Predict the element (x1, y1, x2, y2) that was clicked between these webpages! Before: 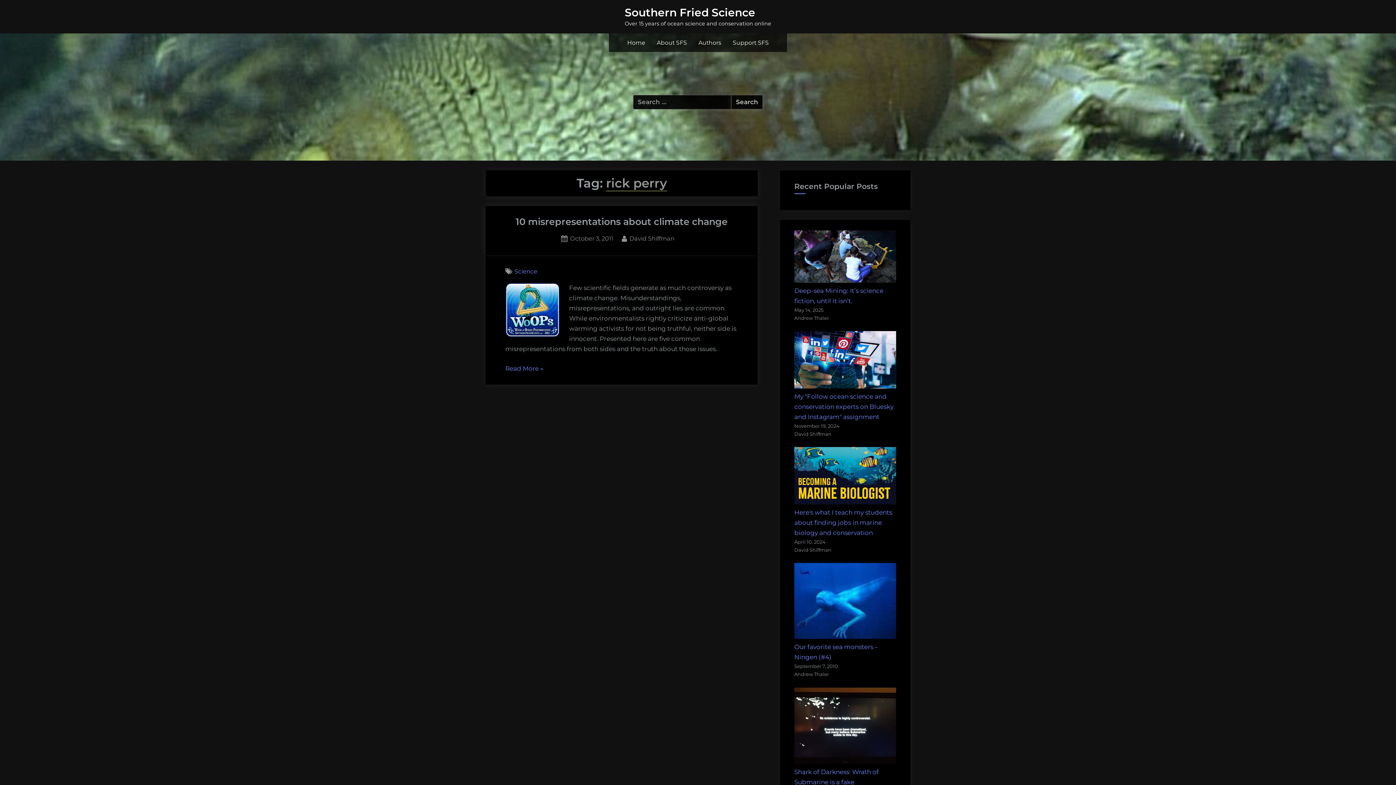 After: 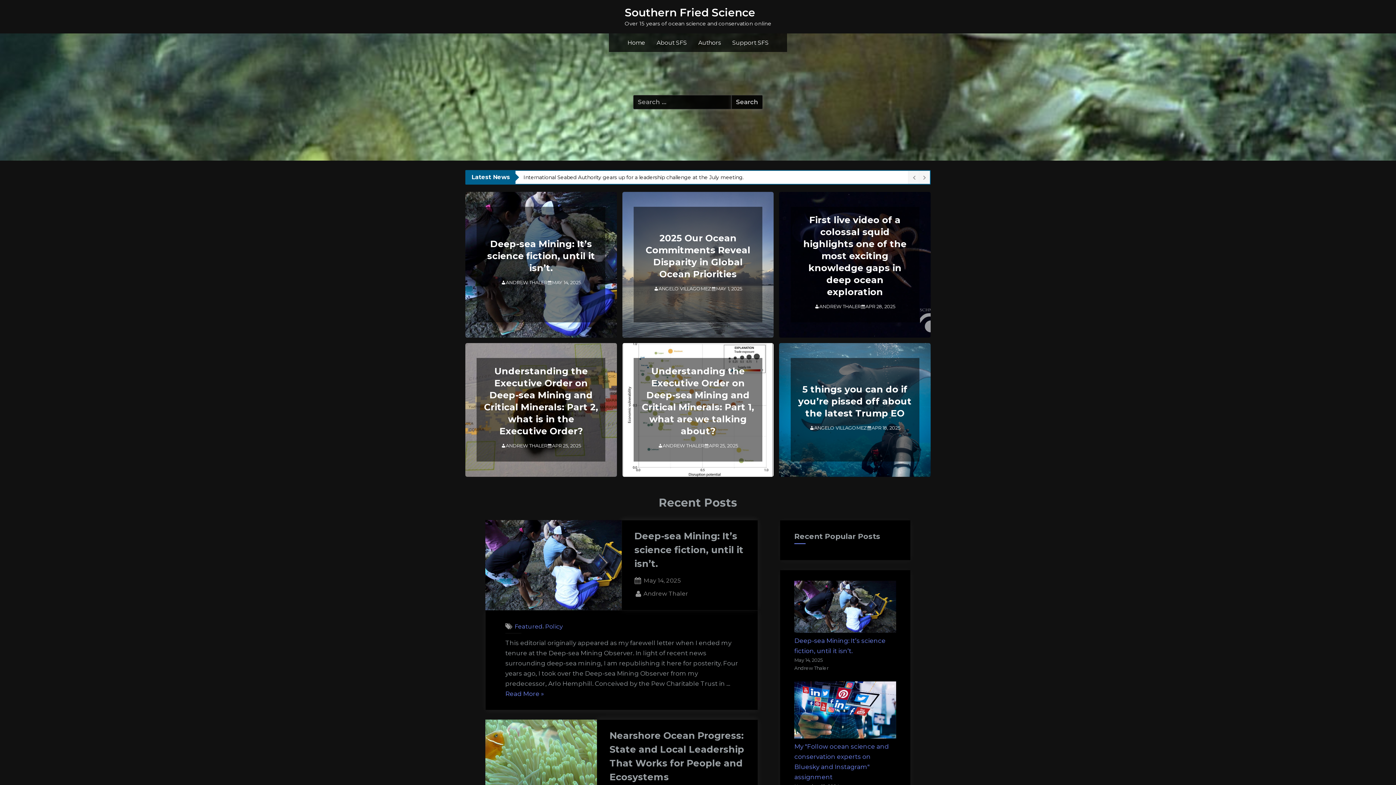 Action: bbox: (624, 5, 755, 18) label: Southern Fried Science